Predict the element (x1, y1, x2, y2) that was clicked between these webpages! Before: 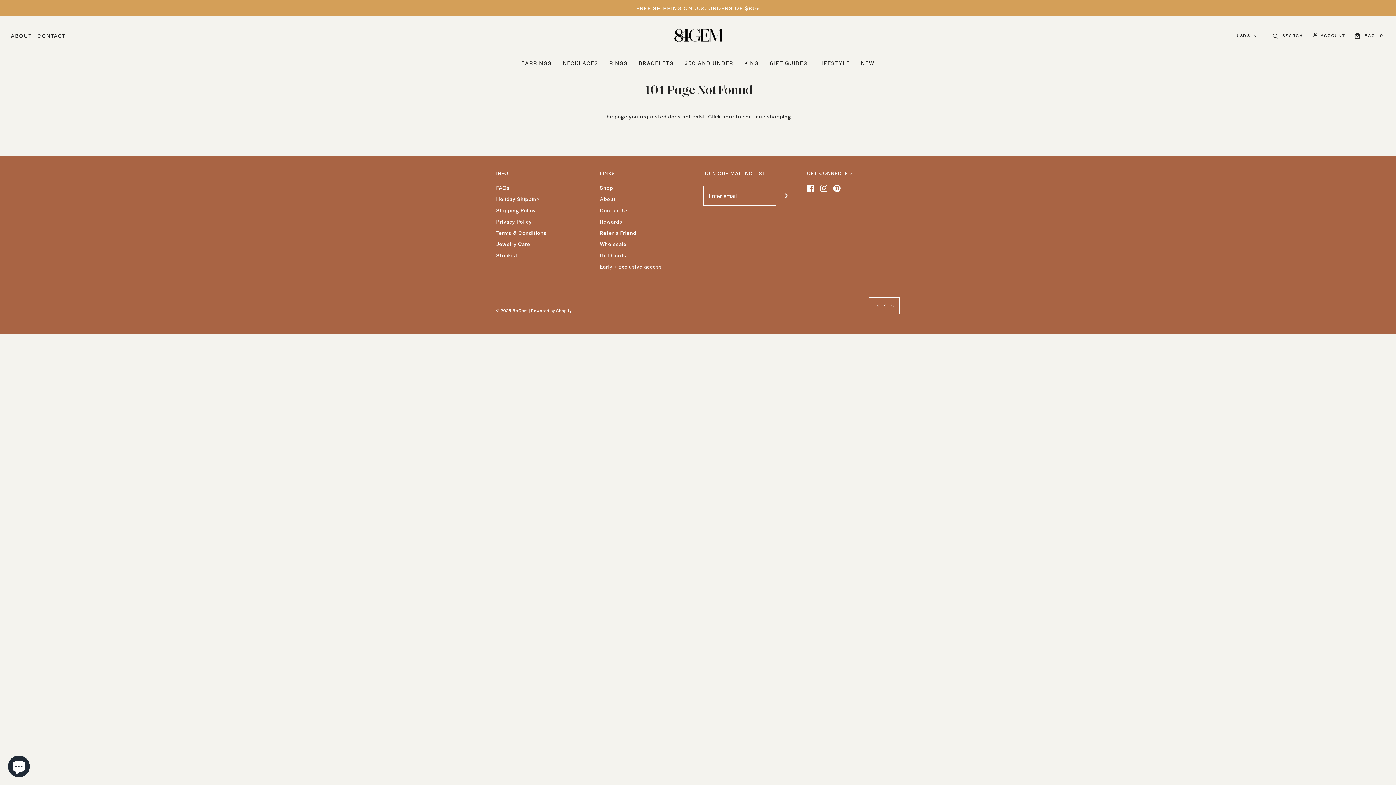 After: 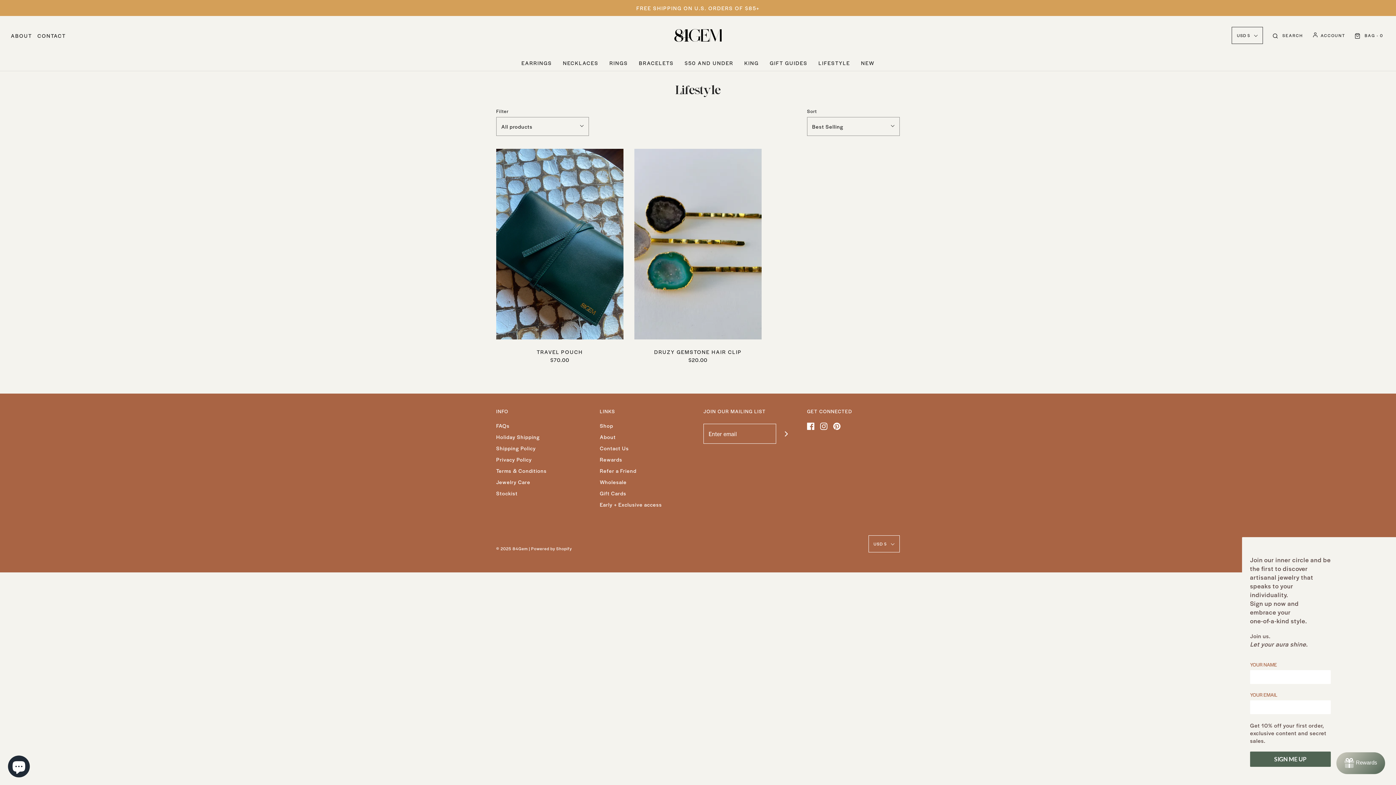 Action: bbox: (818, 54, 850, 70) label: LIFESTYLE